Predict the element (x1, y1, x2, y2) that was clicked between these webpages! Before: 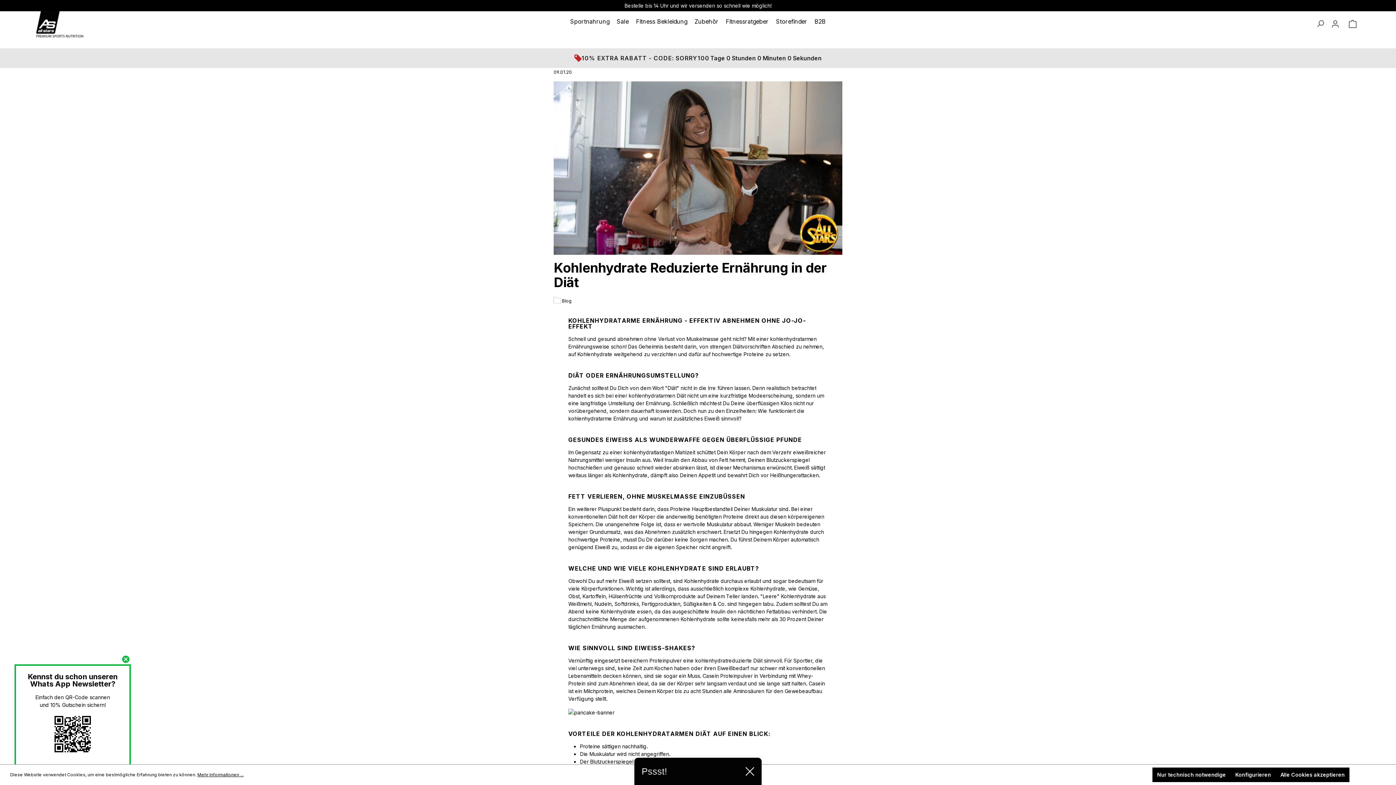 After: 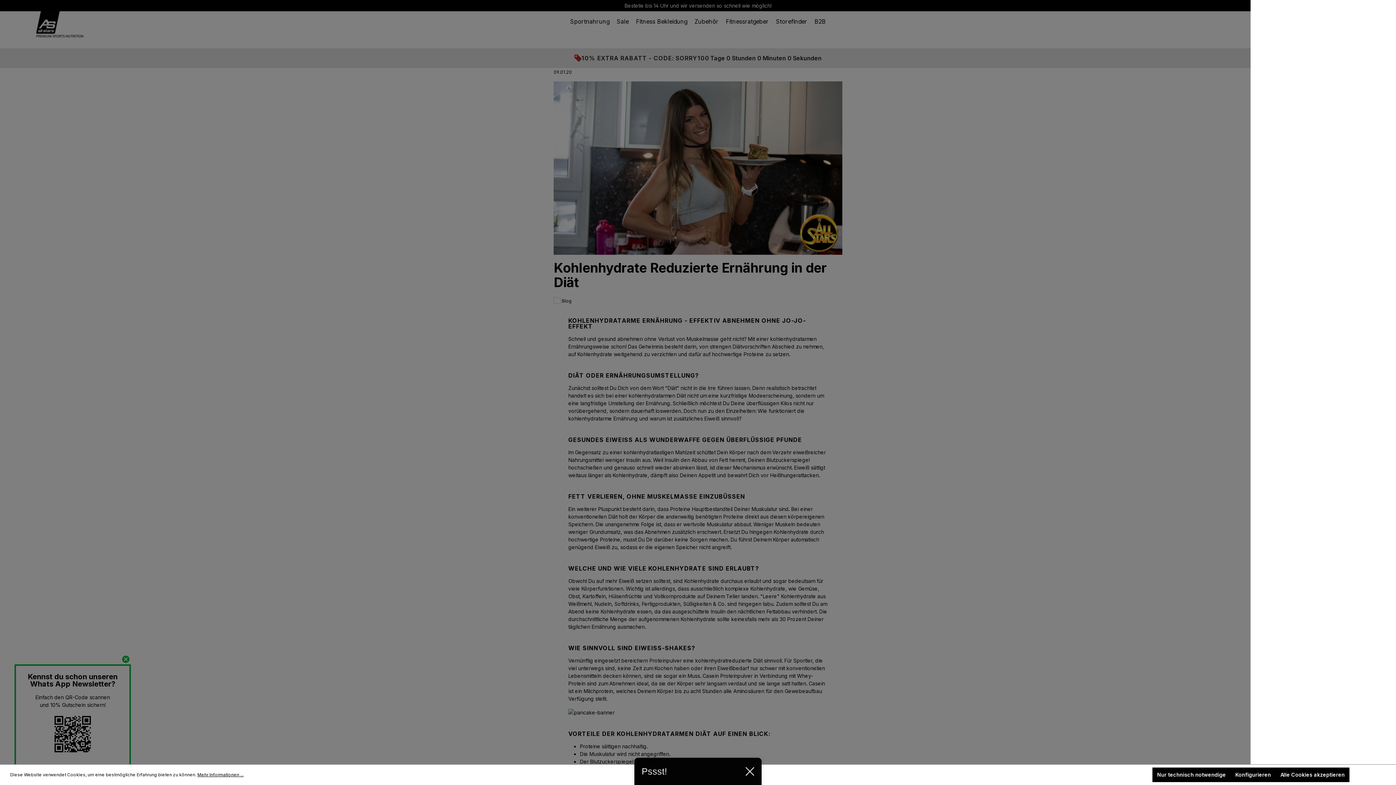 Action: bbox: (1344, 16, 1361, 31) label: Warenkorb